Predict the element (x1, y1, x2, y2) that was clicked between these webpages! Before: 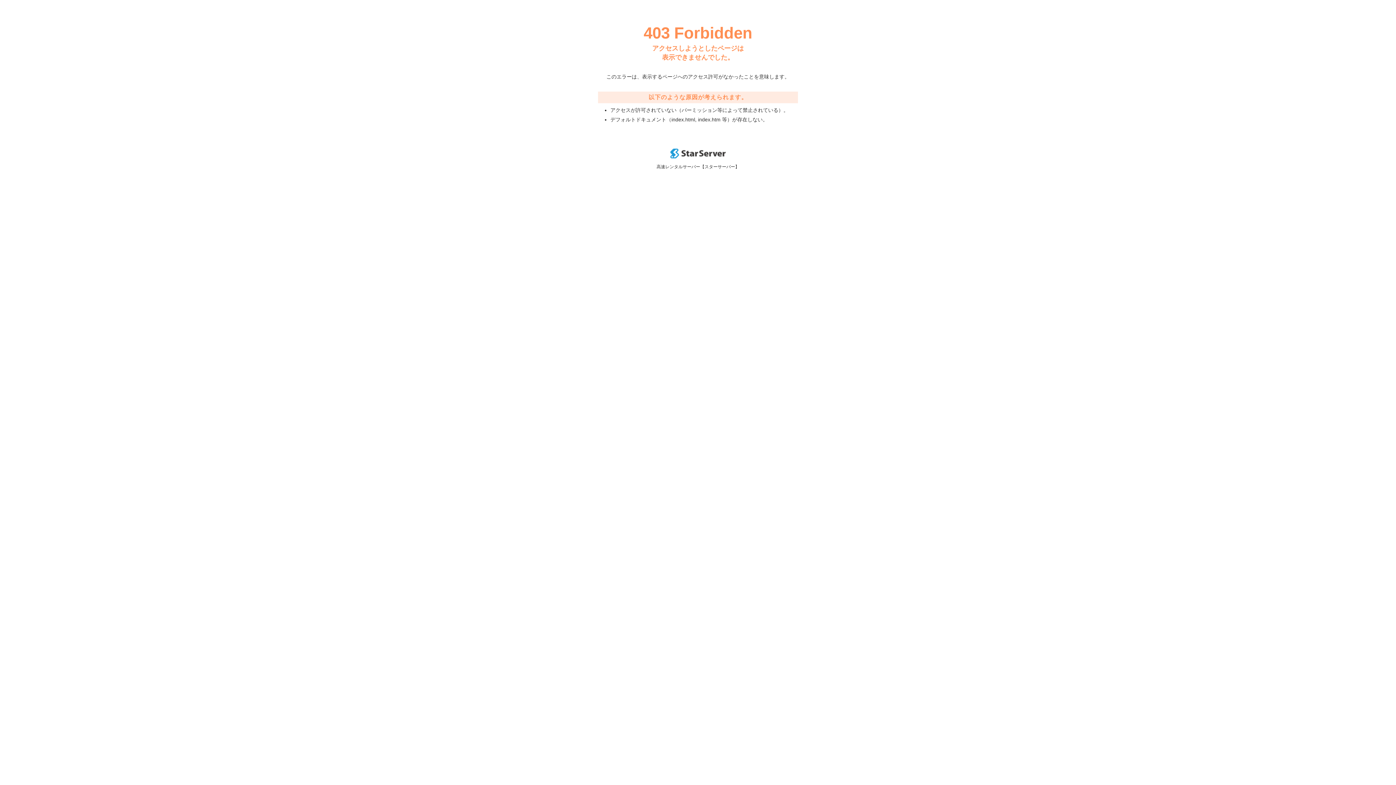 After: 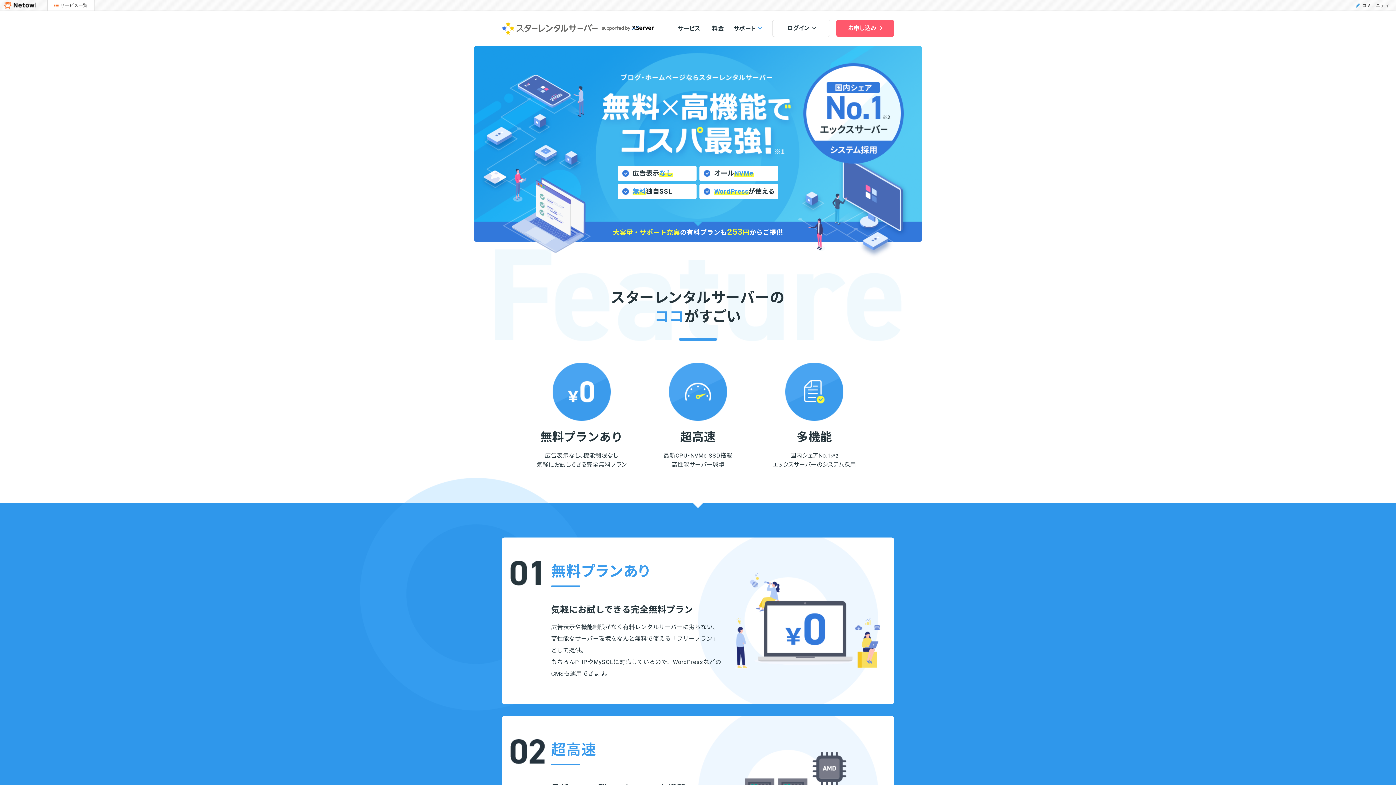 Action: bbox: (670, 153, 725, 159)